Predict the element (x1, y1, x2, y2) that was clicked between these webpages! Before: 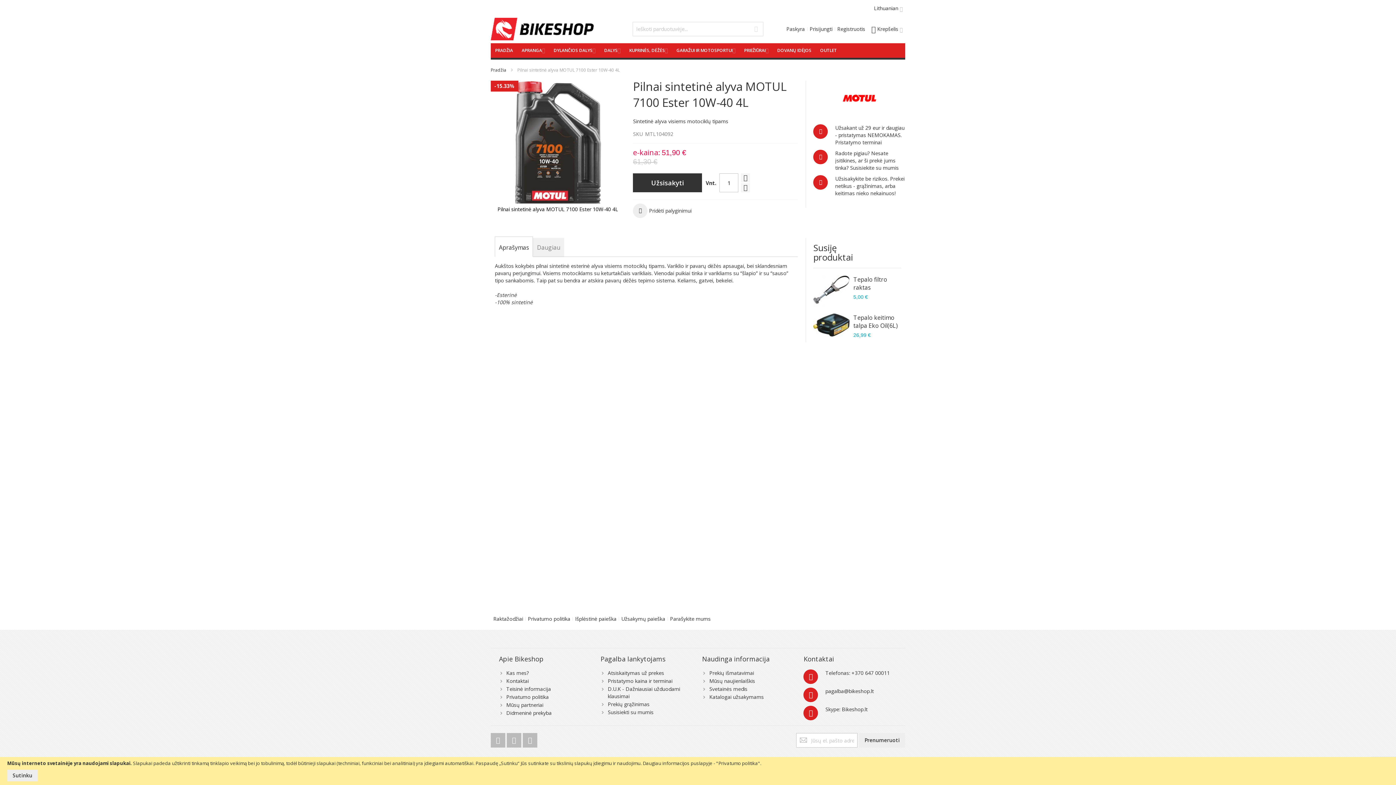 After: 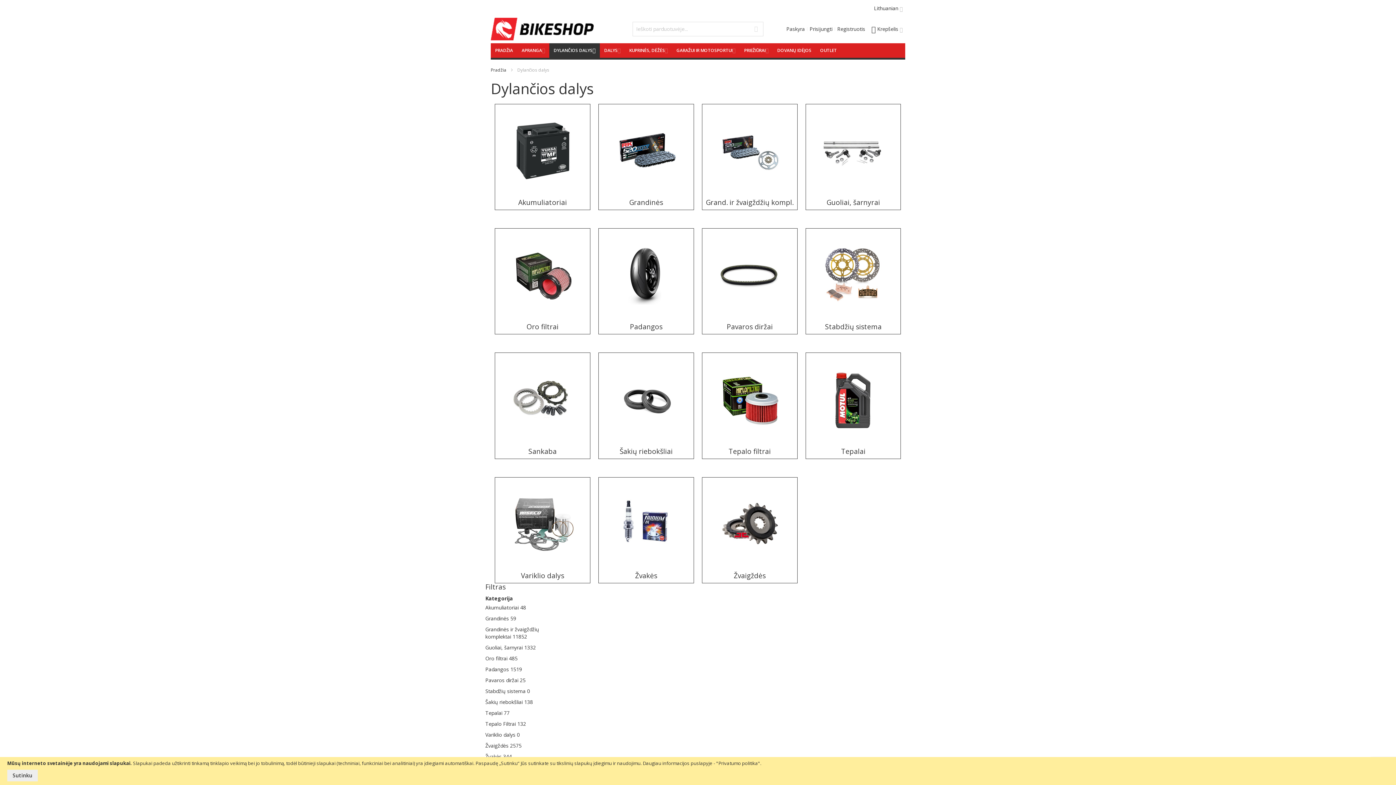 Action: label: DYLANČIOS DALYS bbox: (549, 43, 600, 57)